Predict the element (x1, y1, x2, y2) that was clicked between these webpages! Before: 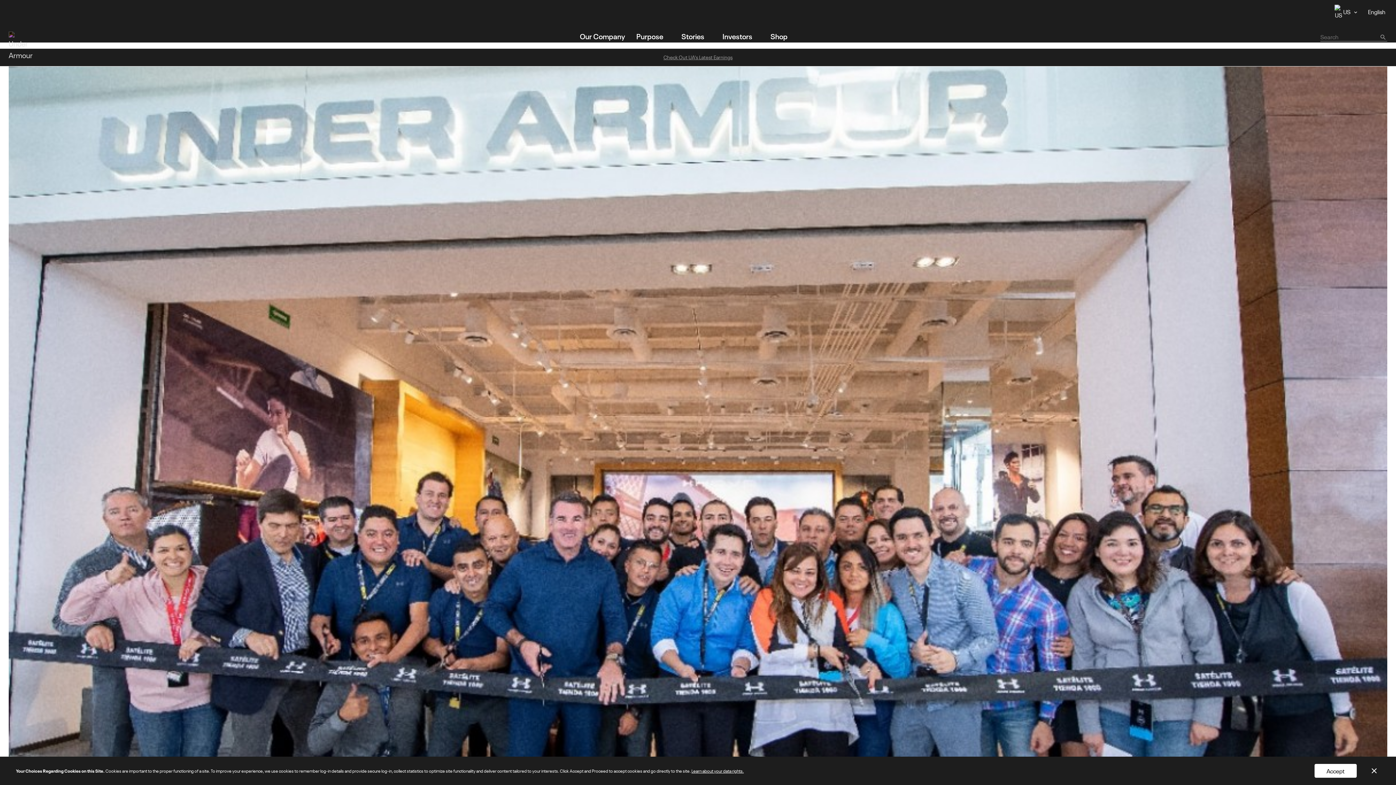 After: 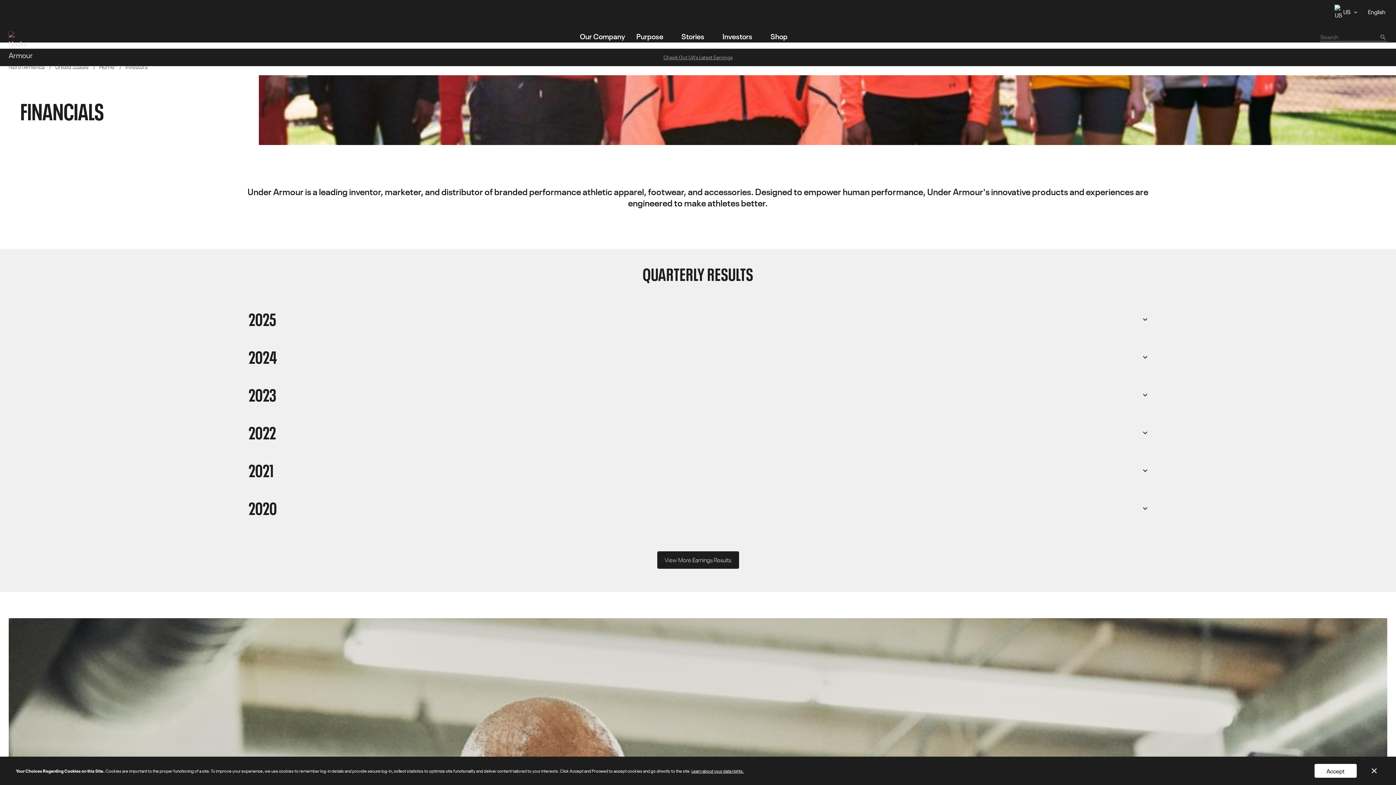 Action: label: Check Out UA's Latest Earnings bbox: (663, 53, 732, 60)